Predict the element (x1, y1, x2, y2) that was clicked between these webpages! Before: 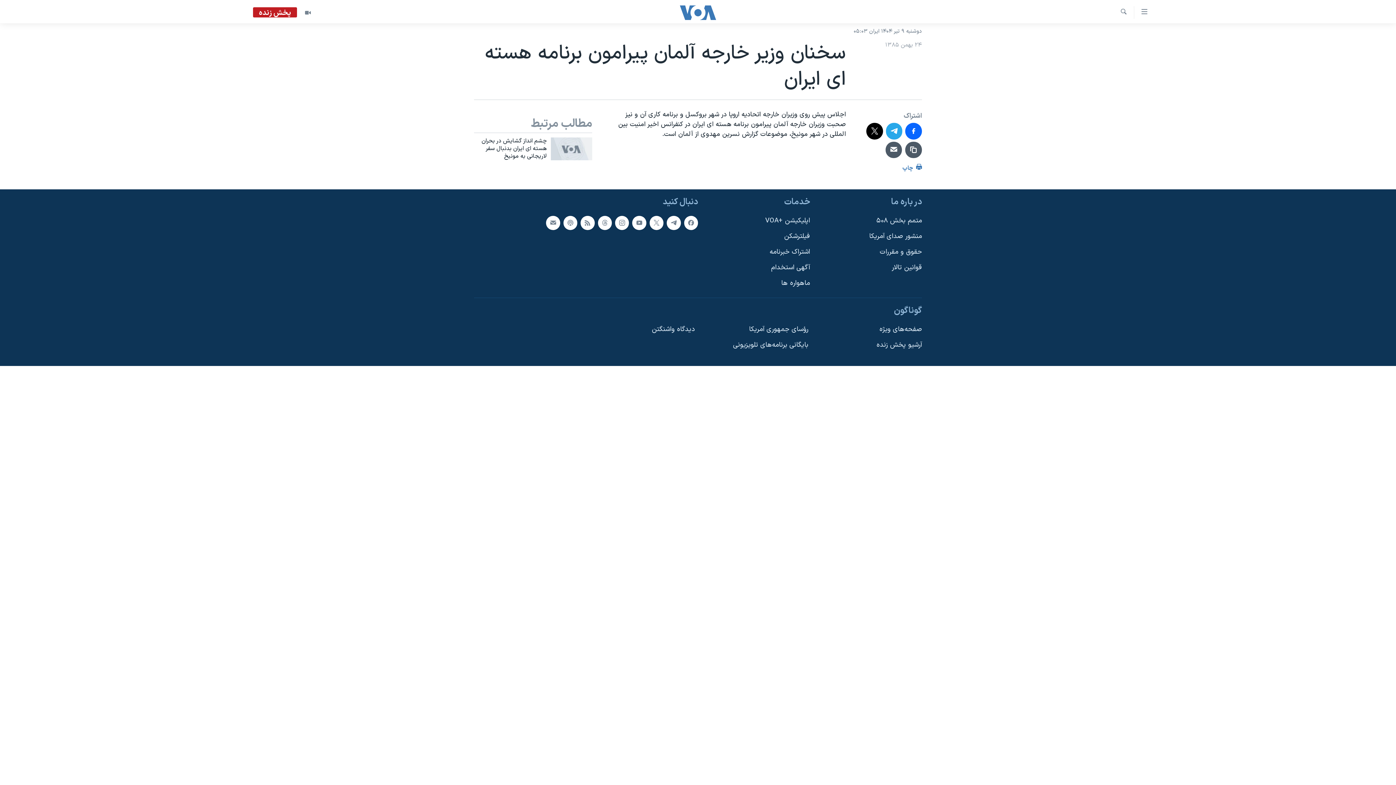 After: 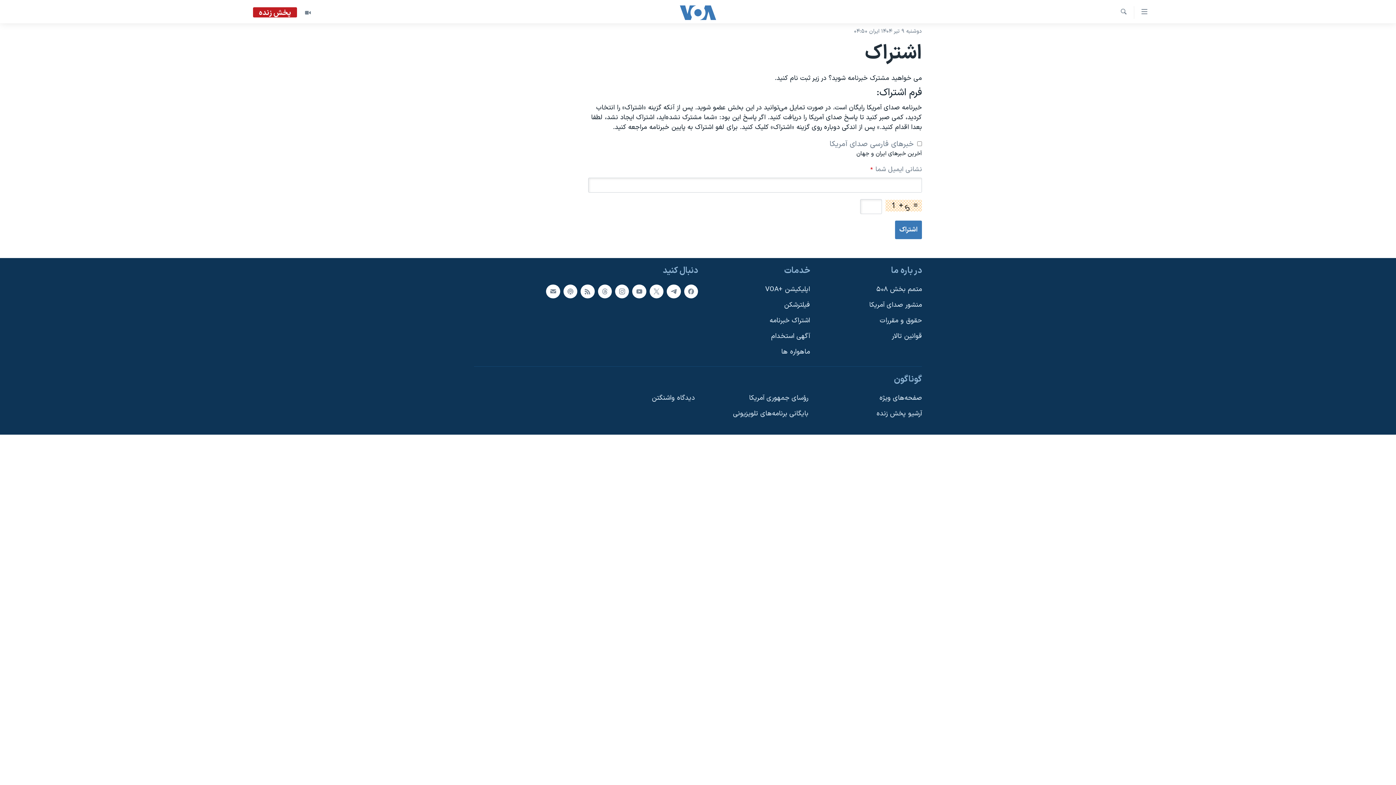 Action: bbox: (546, 216, 560, 230)